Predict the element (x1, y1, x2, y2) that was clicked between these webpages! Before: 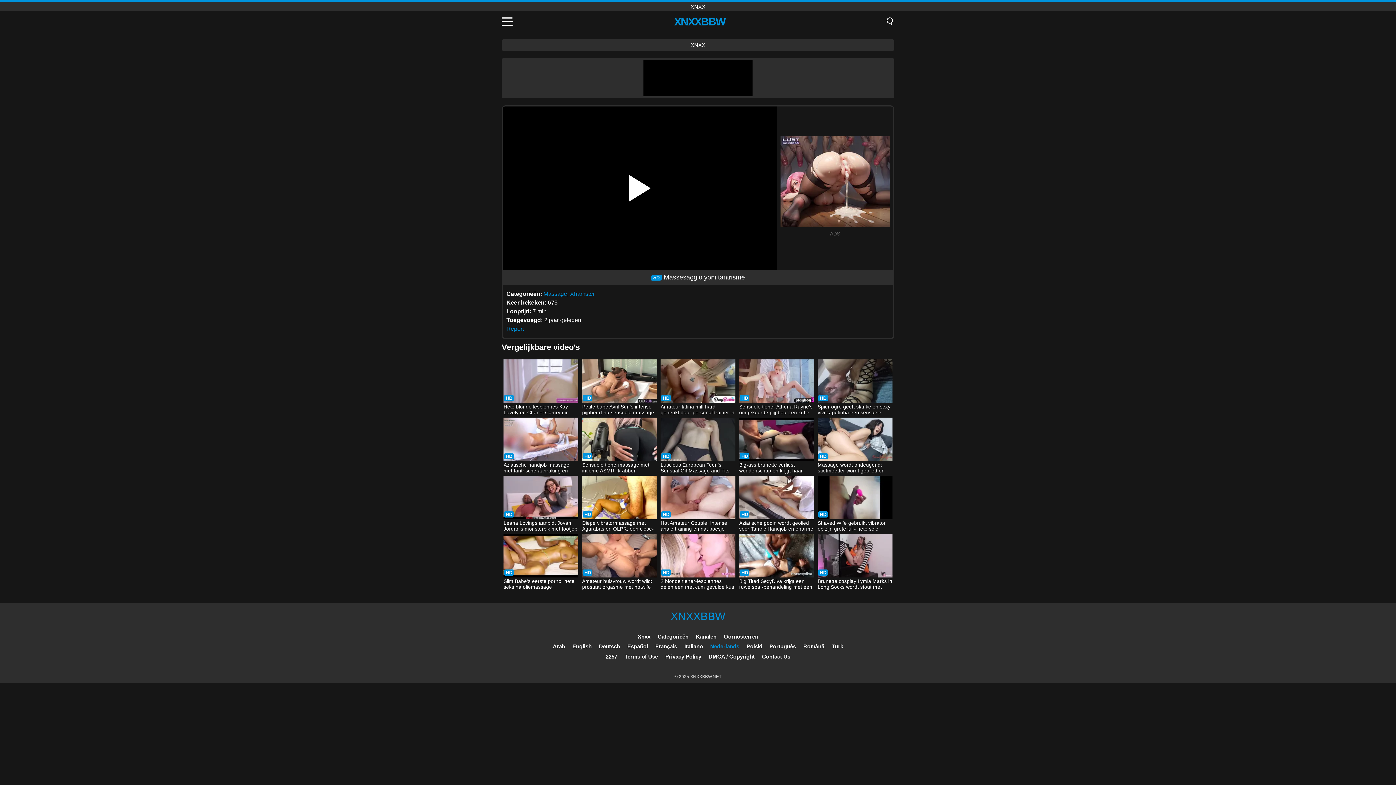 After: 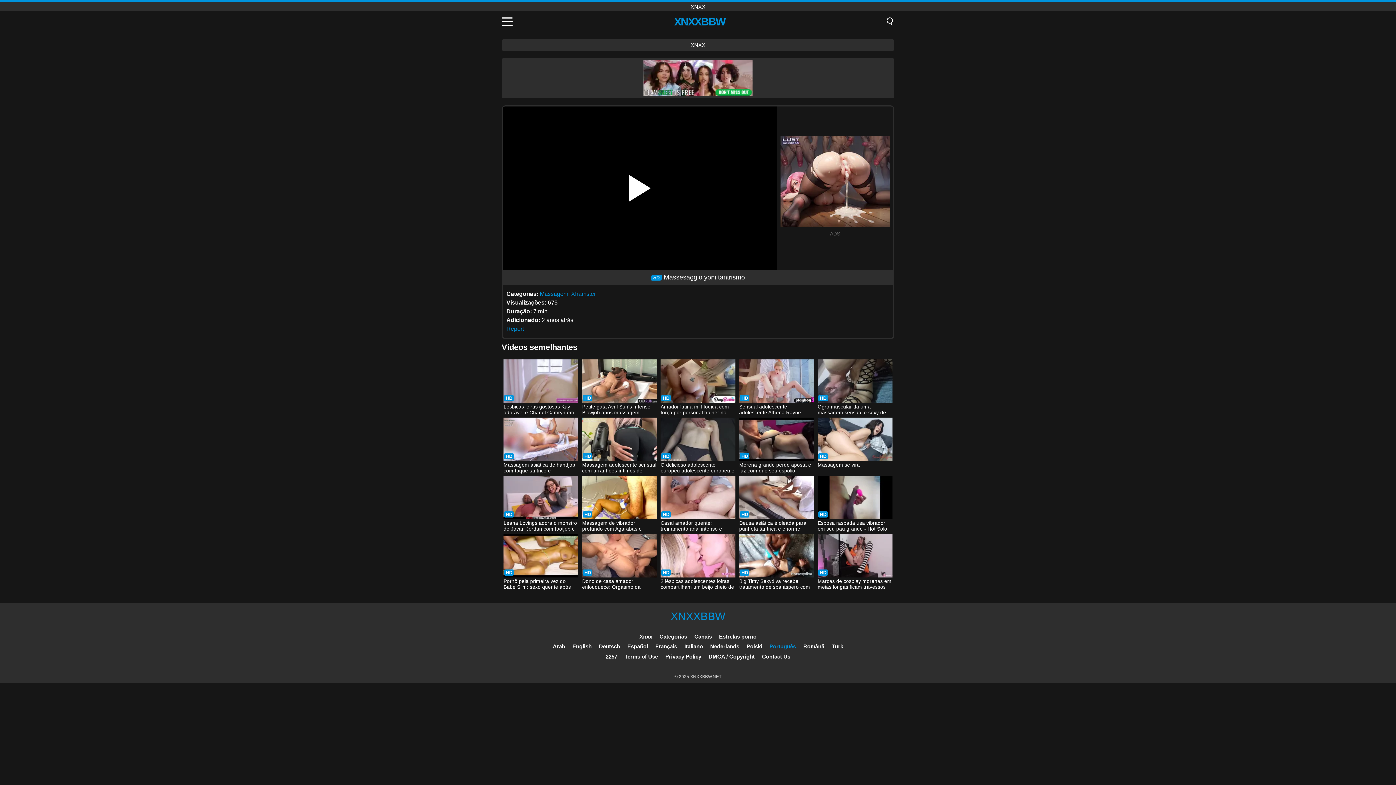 Action: label: Português bbox: (769, 643, 796, 649)